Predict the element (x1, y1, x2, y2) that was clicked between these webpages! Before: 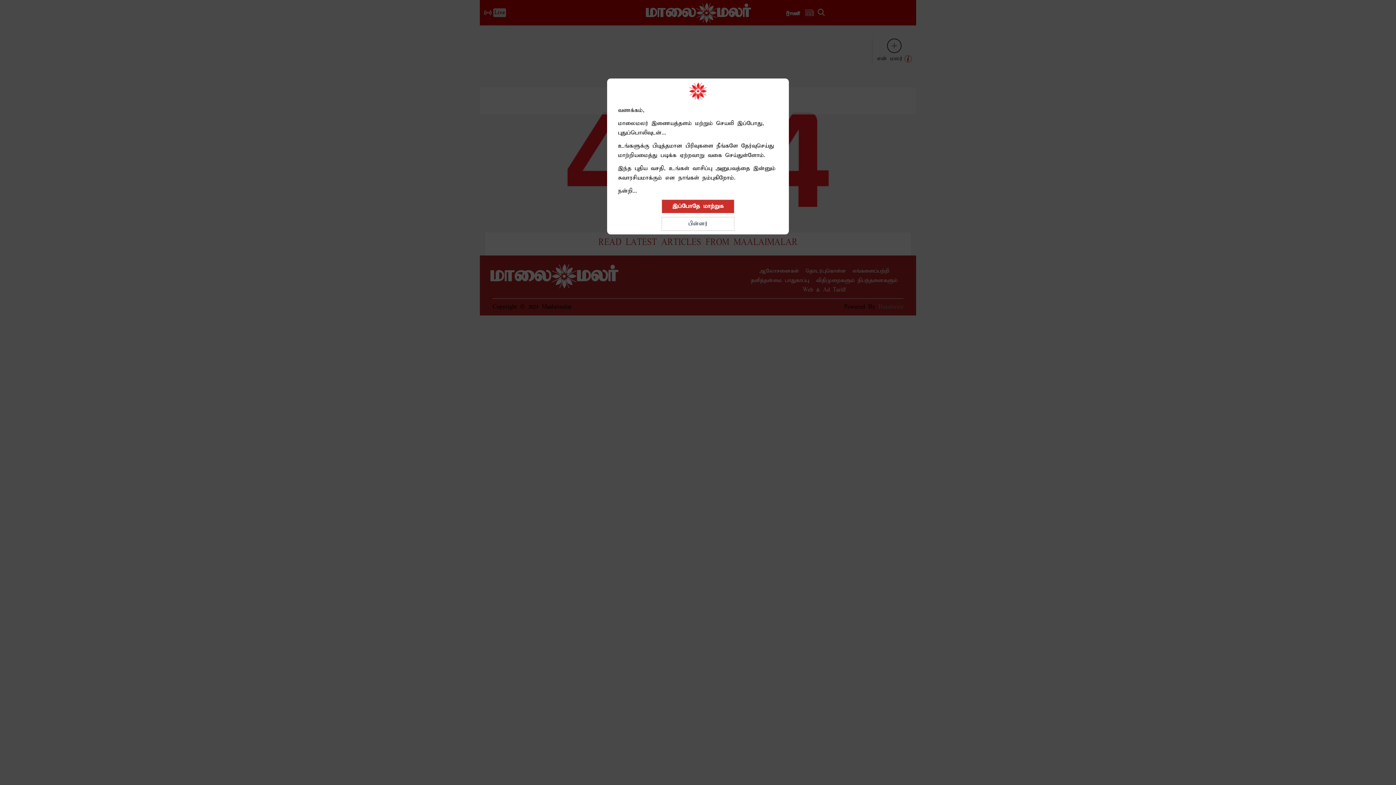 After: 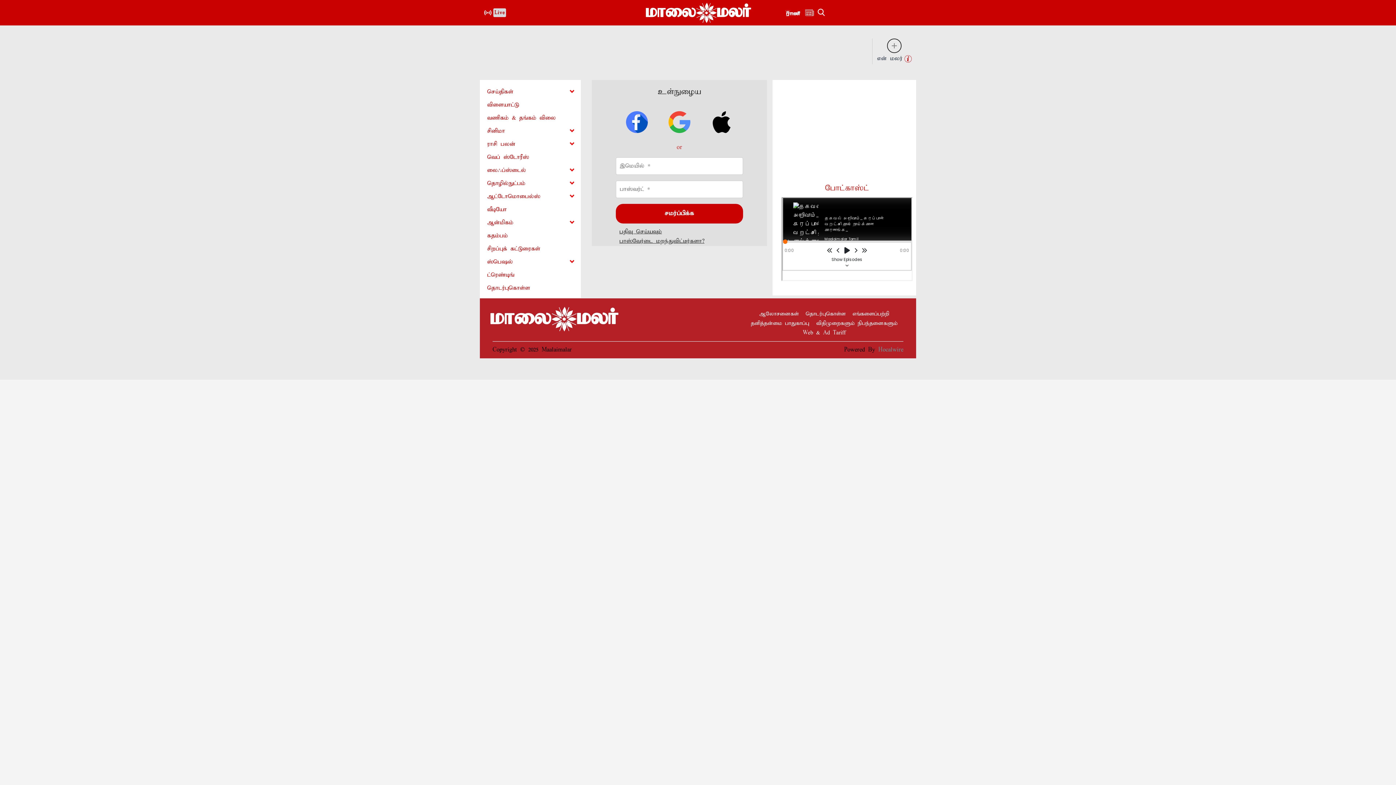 Action: label: இப்போதே மாற்றுக bbox: (661, 199, 734, 213)